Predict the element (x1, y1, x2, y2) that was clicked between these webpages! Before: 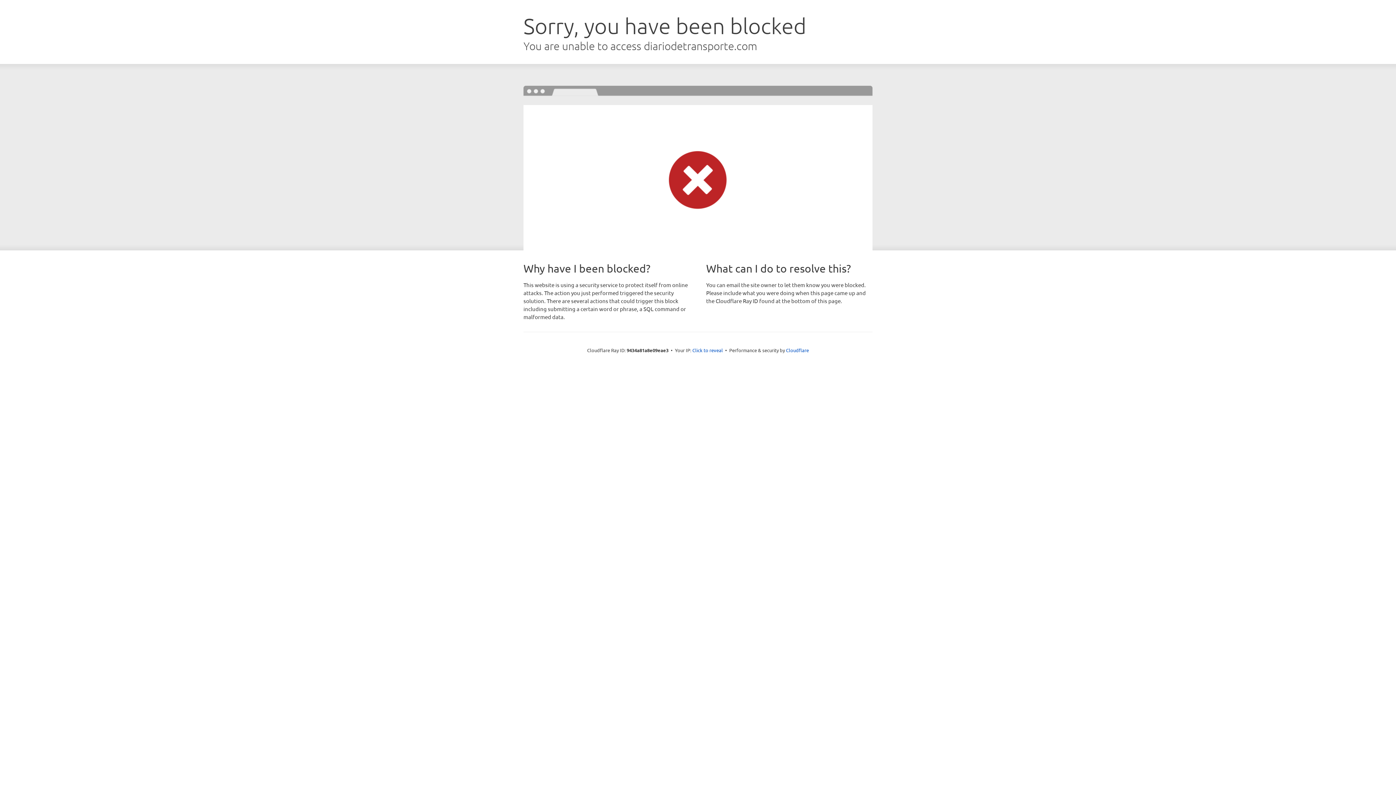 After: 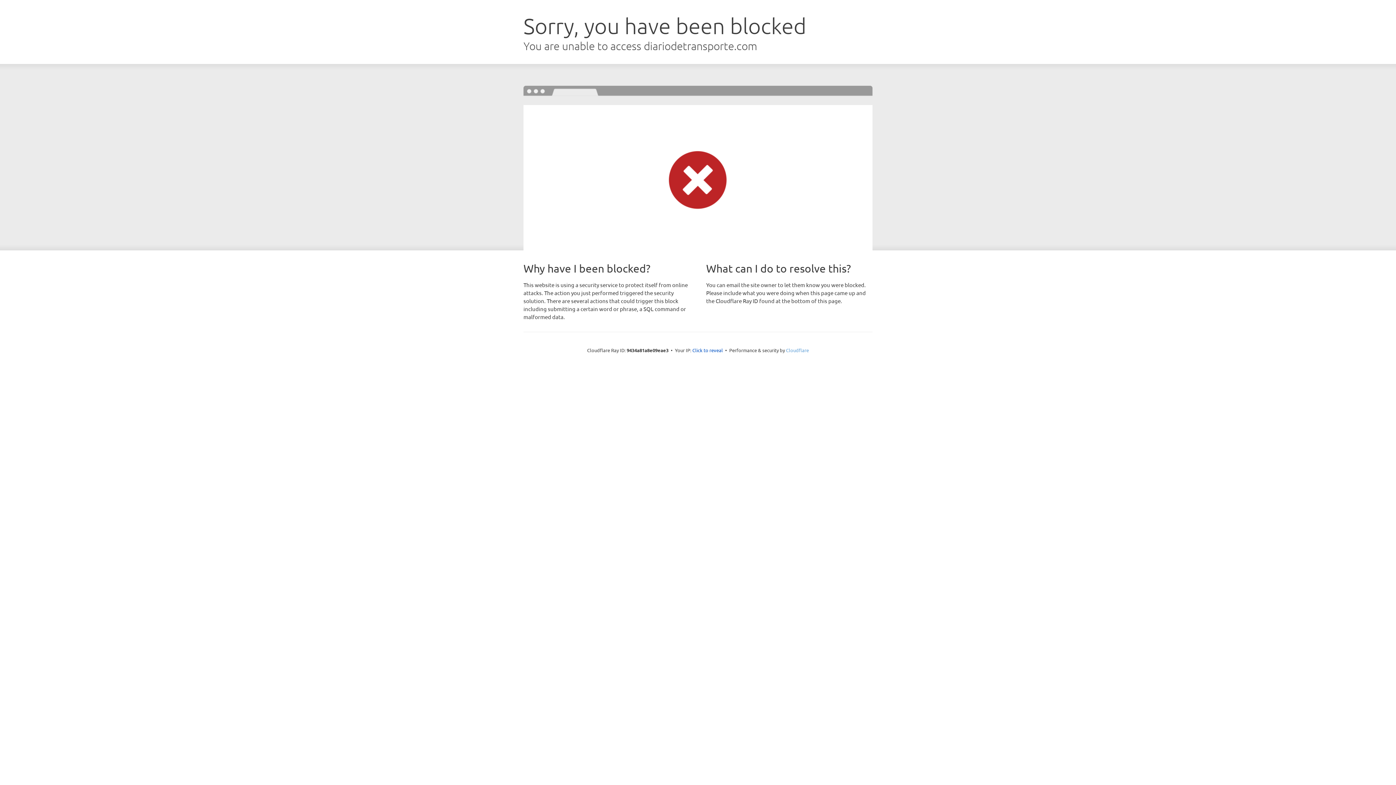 Action: label: Cloudflare bbox: (786, 347, 809, 353)